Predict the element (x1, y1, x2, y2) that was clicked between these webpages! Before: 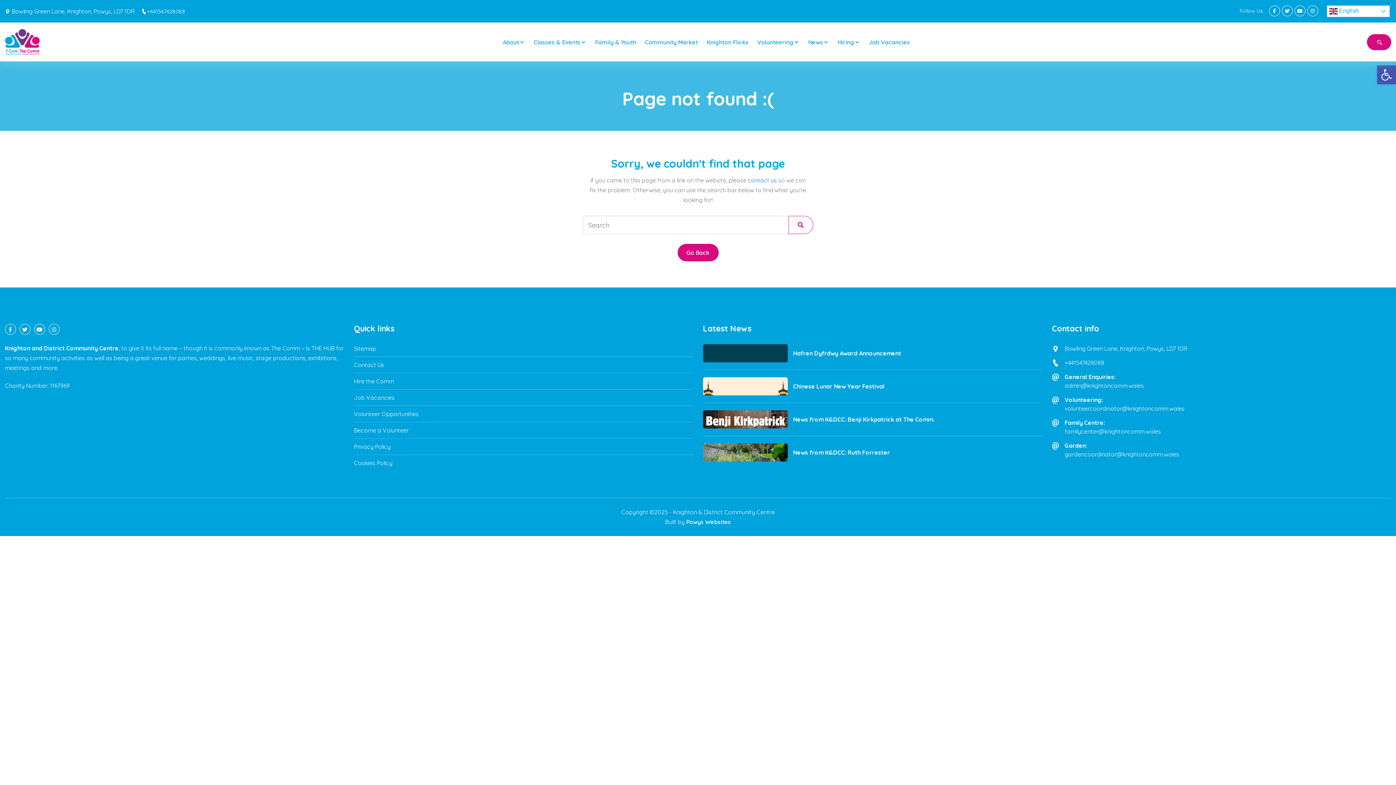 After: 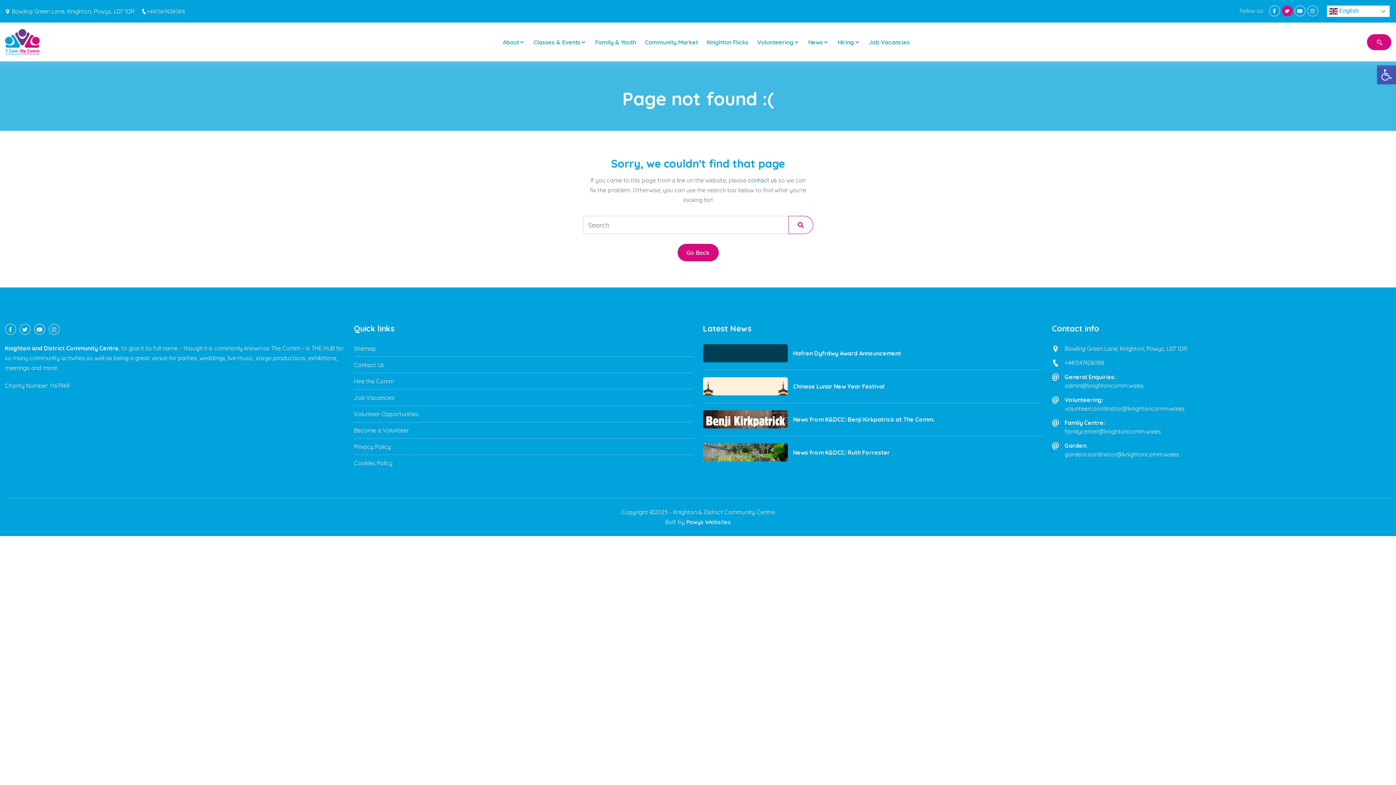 Action: bbox: (1282, 5, 1292, 16)